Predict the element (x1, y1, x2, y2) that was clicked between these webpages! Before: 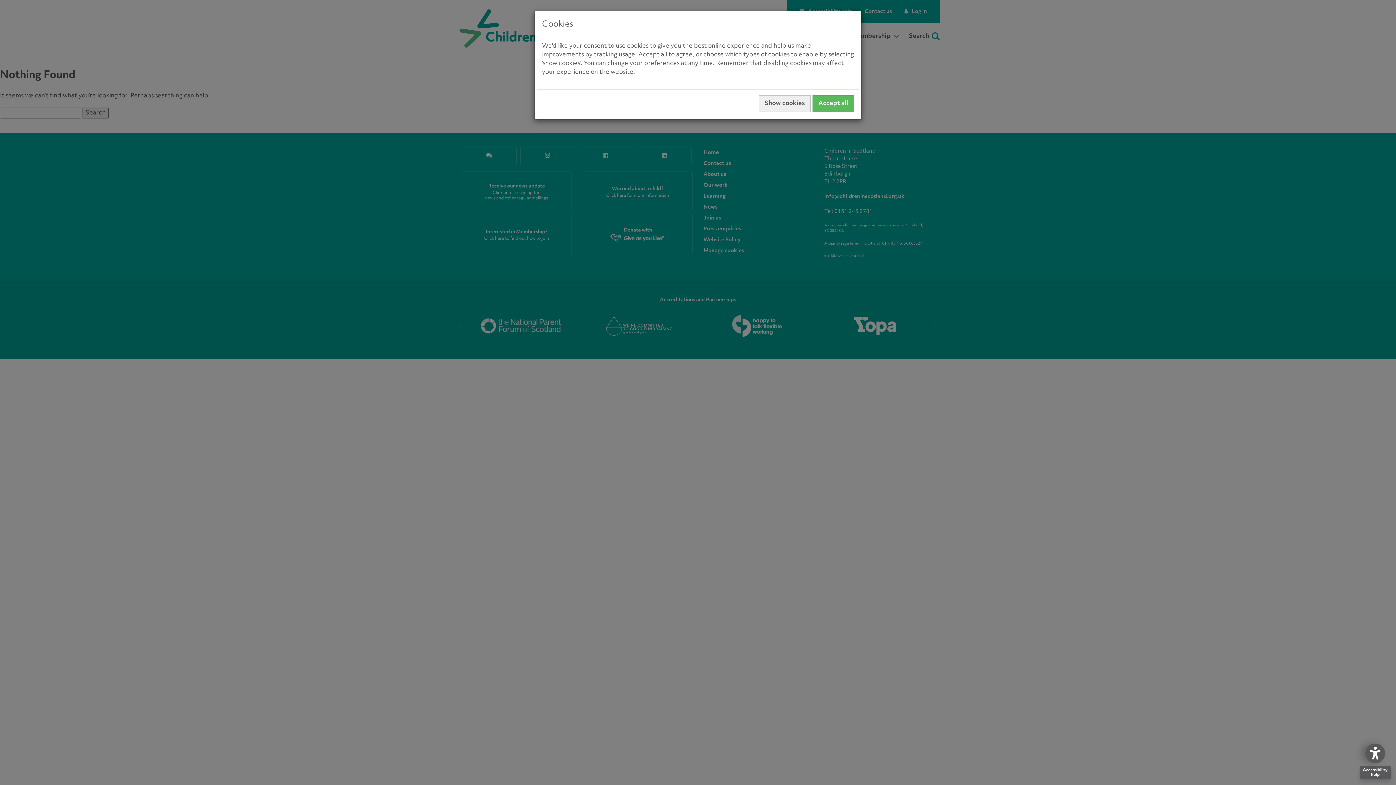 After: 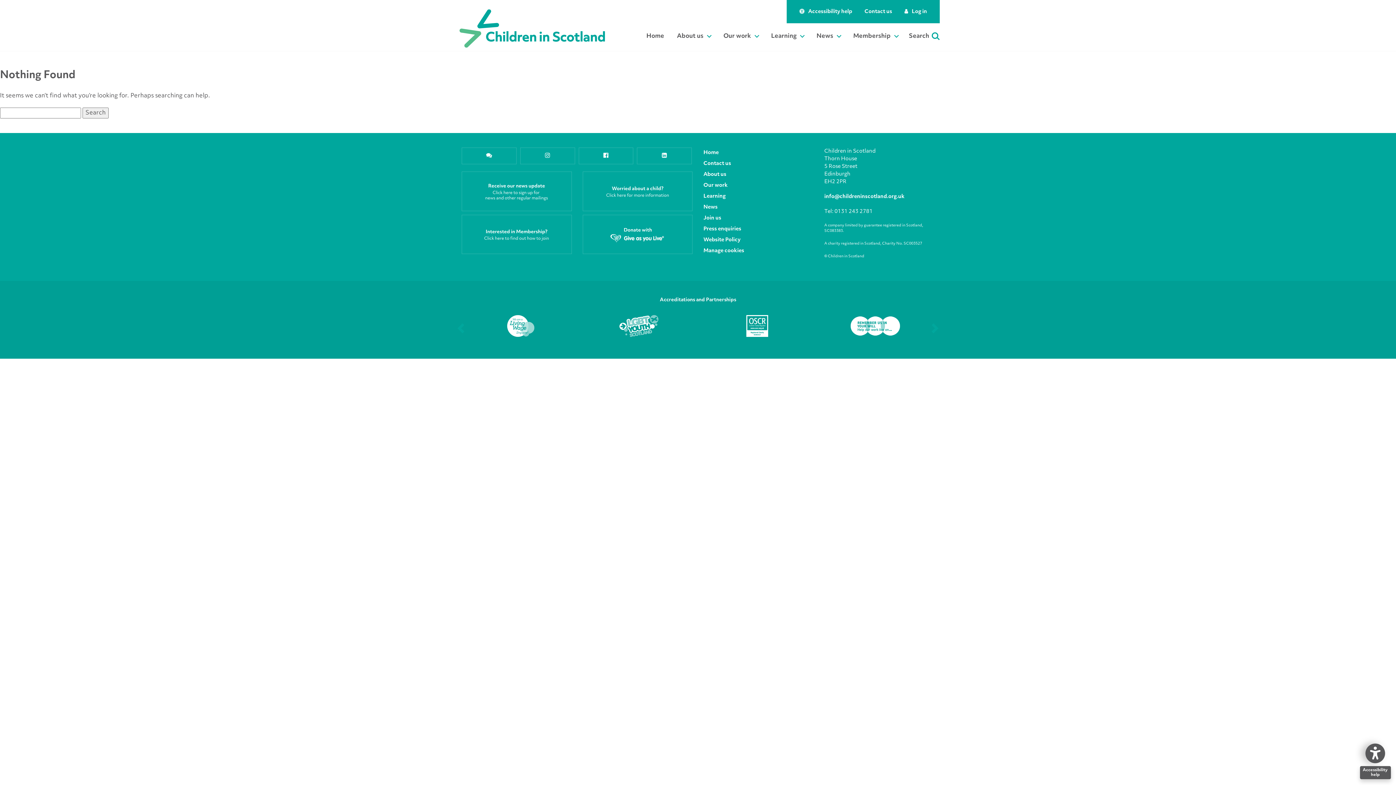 Action: label: Accept all bbox: (812, 95, 854, 112)